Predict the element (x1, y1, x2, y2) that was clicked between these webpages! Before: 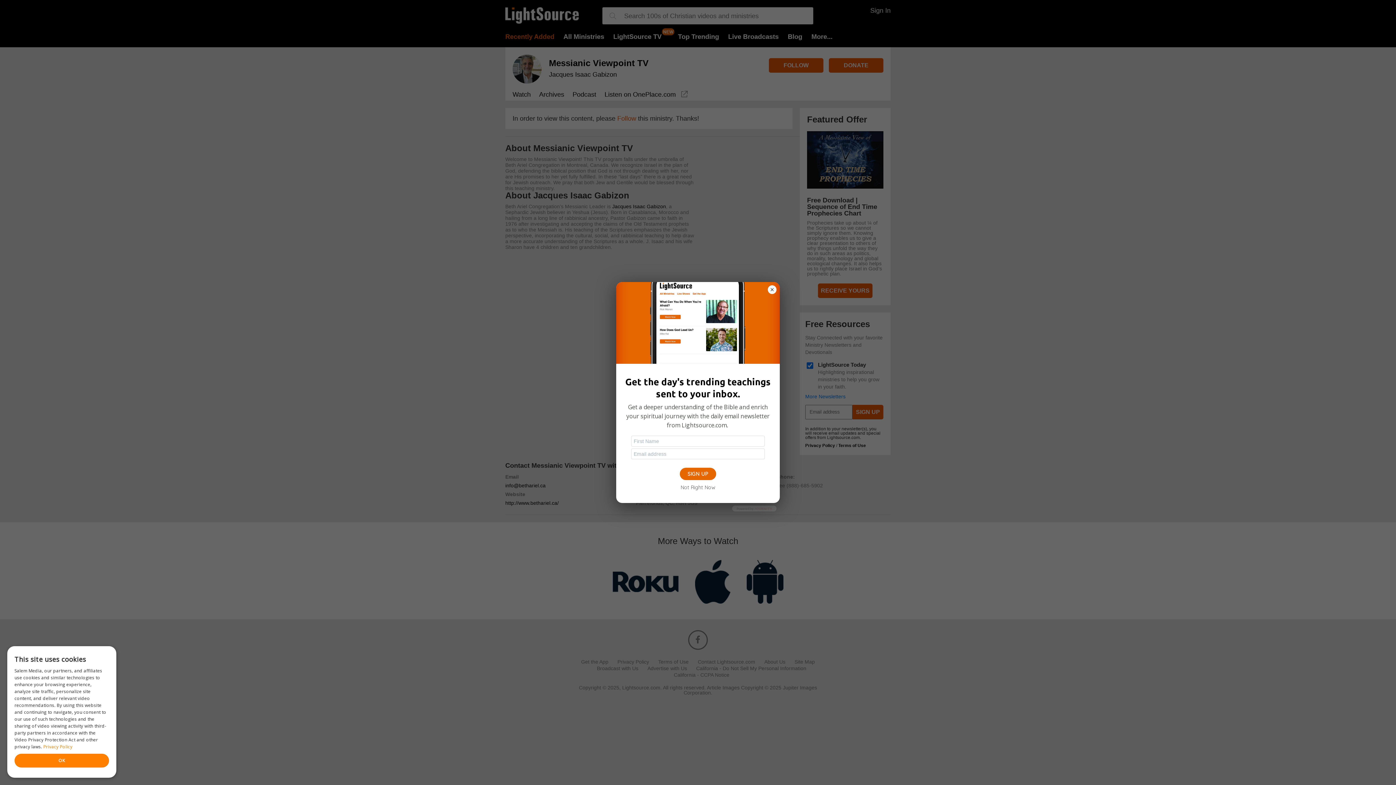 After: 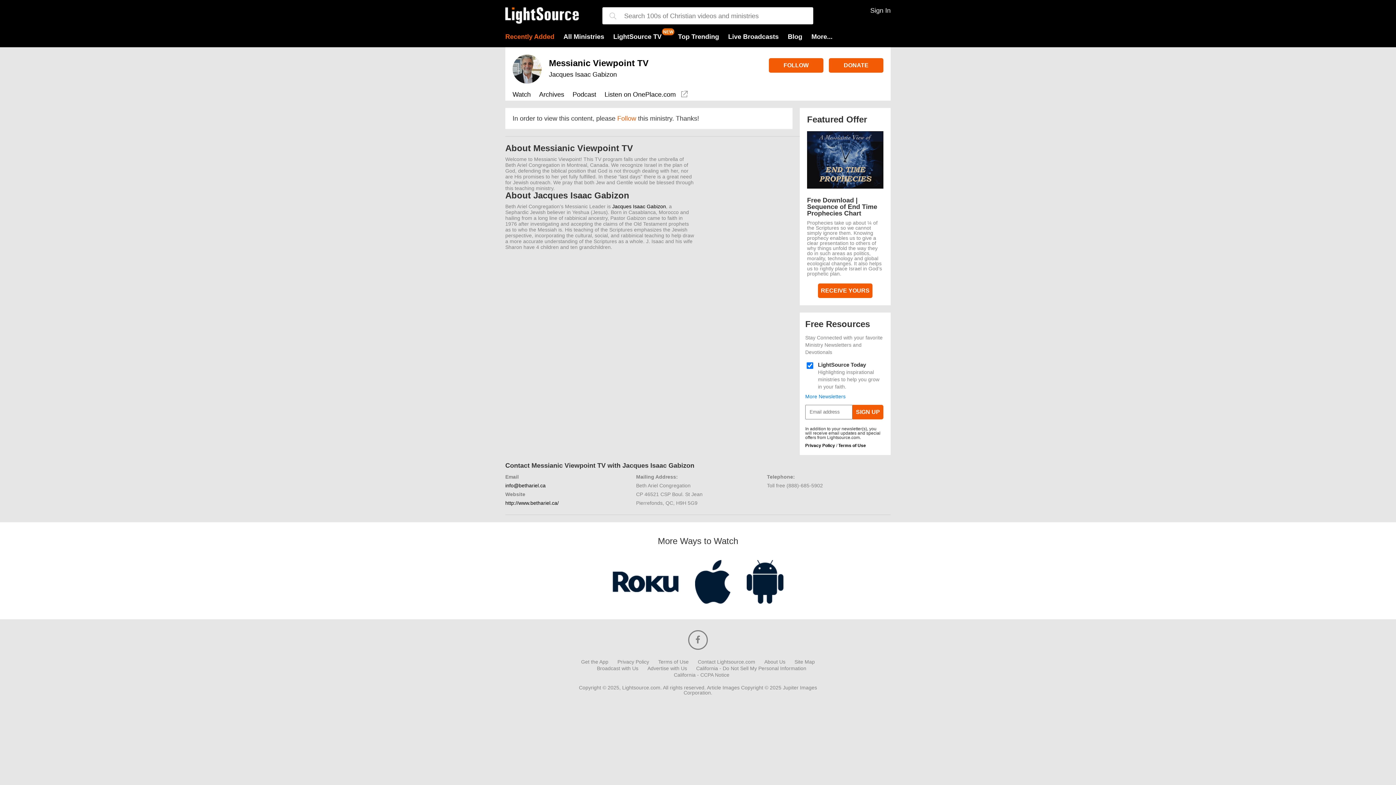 Action: bbox: (680, 483, 715, 491) label: Not Right Now